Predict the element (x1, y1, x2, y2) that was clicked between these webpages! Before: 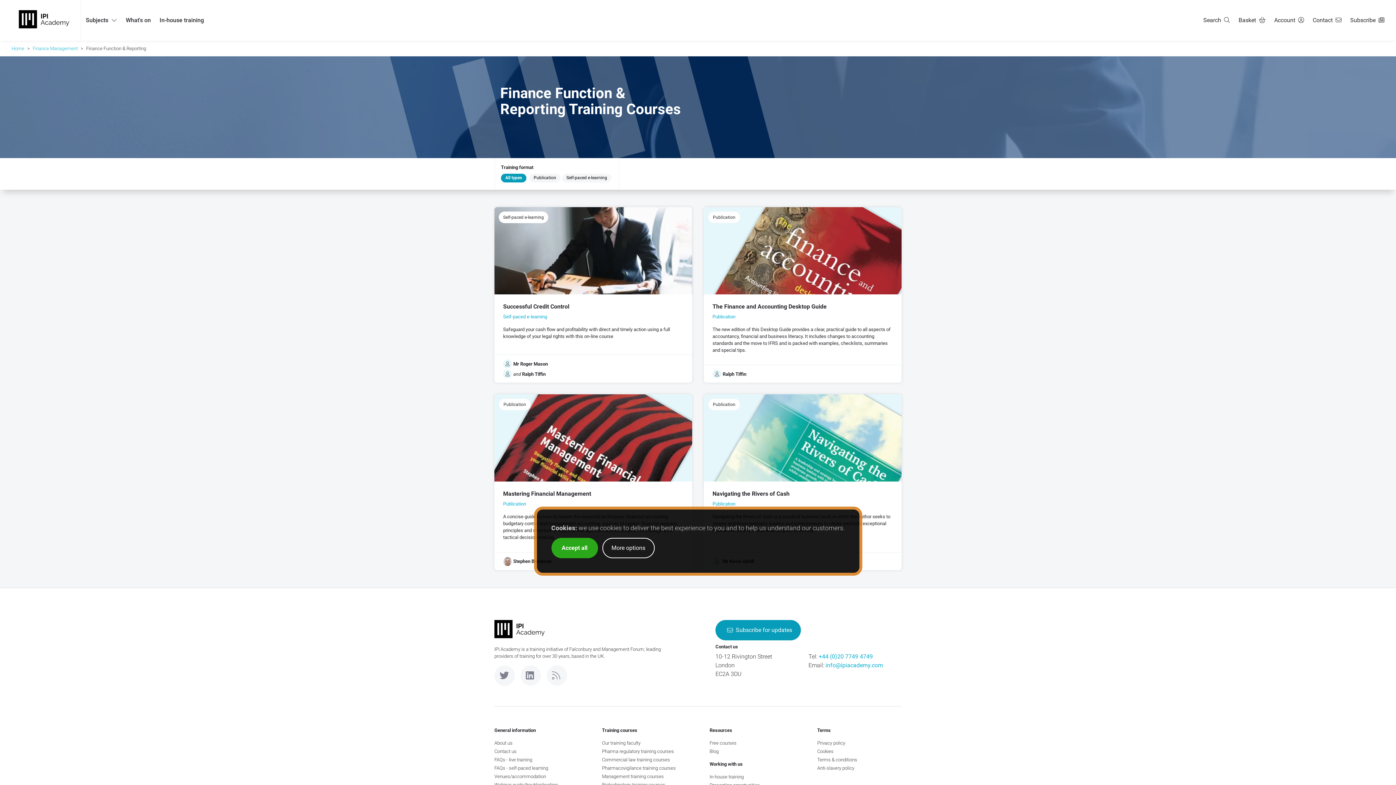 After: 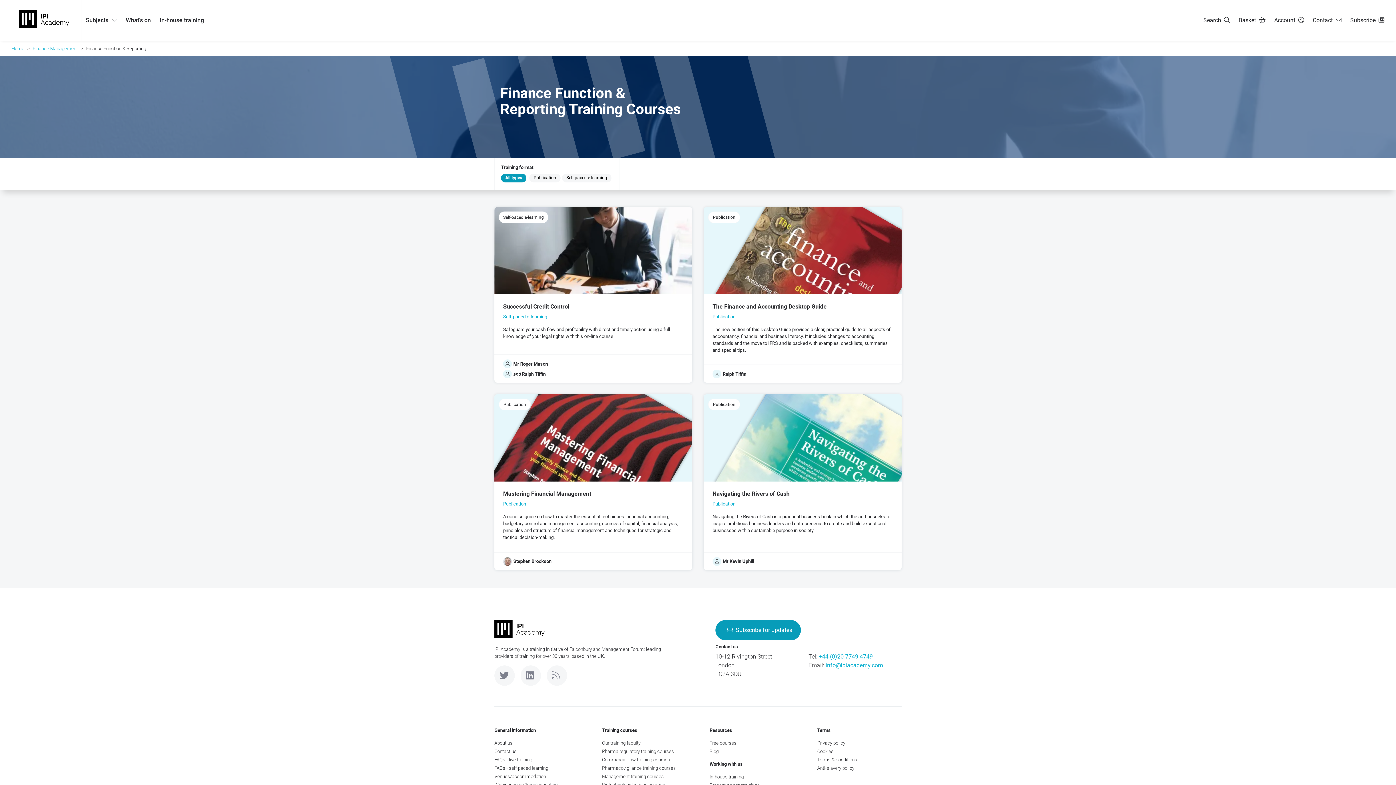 Action: label: Accept all bbox: (551, 538, 598, 558)